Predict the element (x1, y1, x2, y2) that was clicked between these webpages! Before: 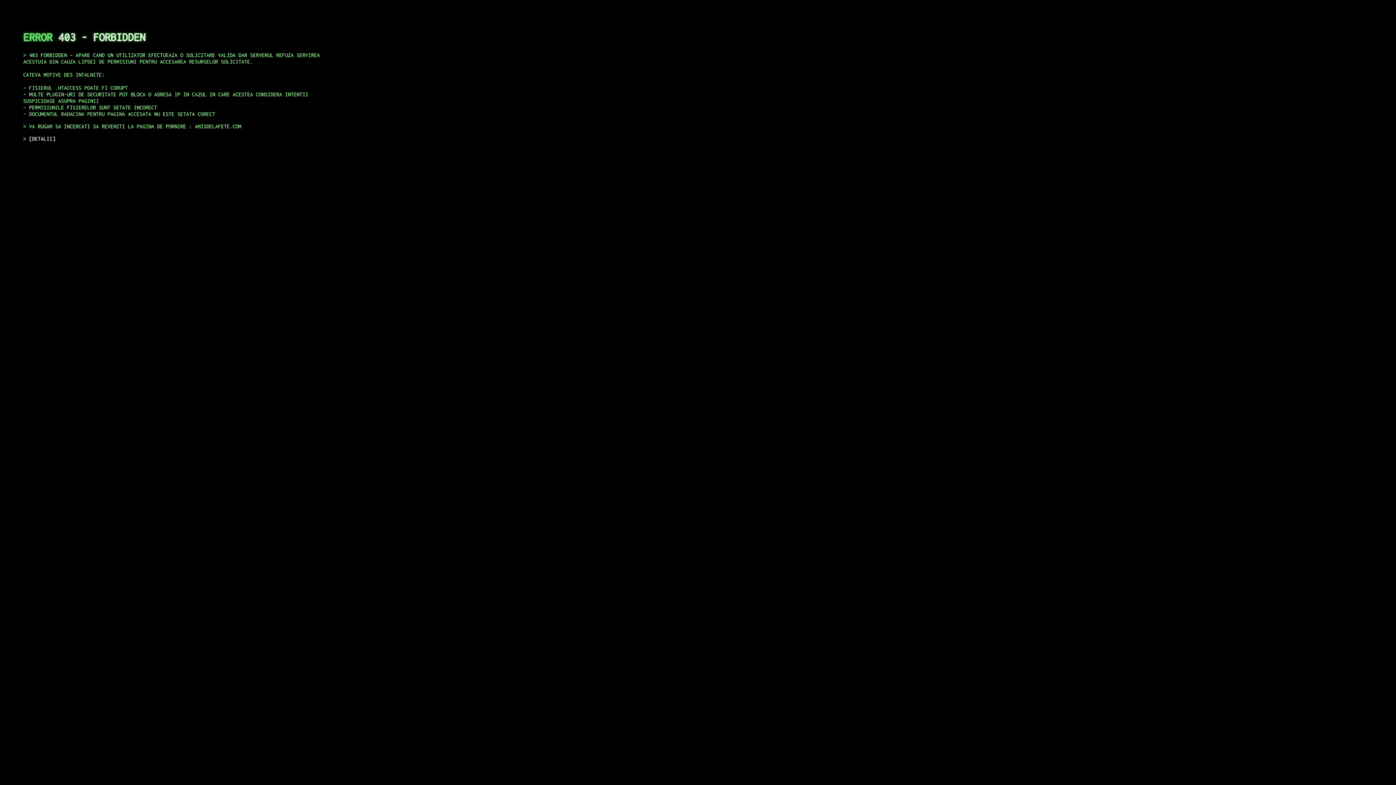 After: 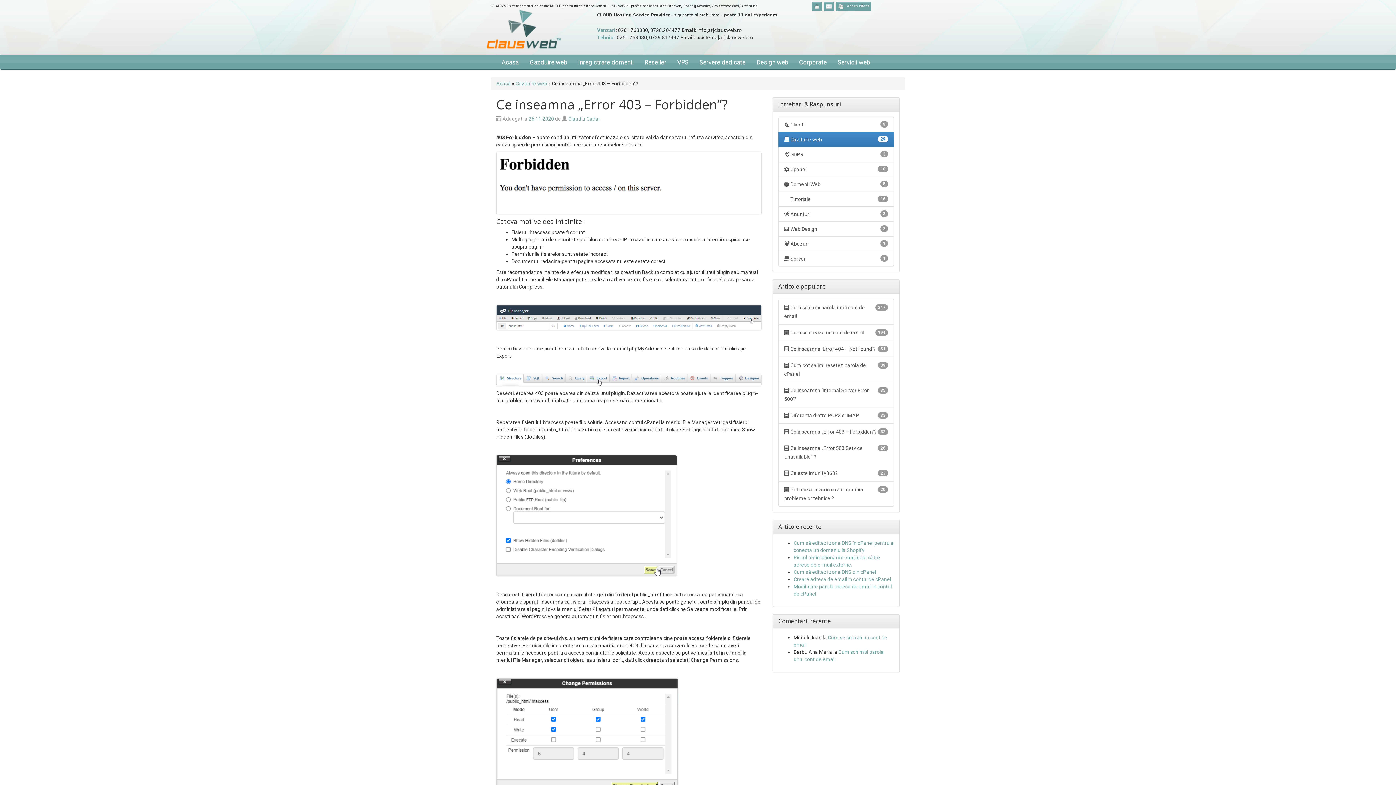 Action: label: DETALII bbox: (29, 135, 55, 141)